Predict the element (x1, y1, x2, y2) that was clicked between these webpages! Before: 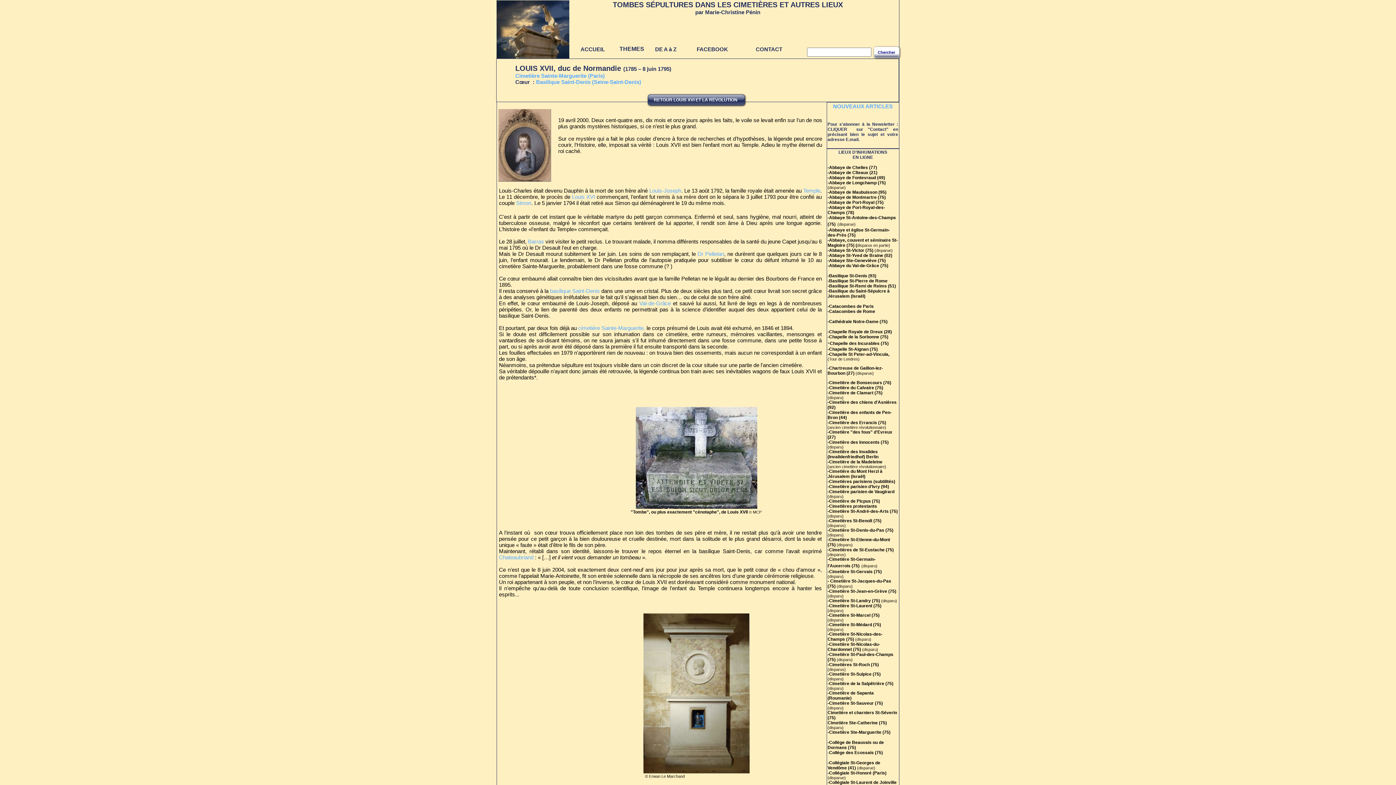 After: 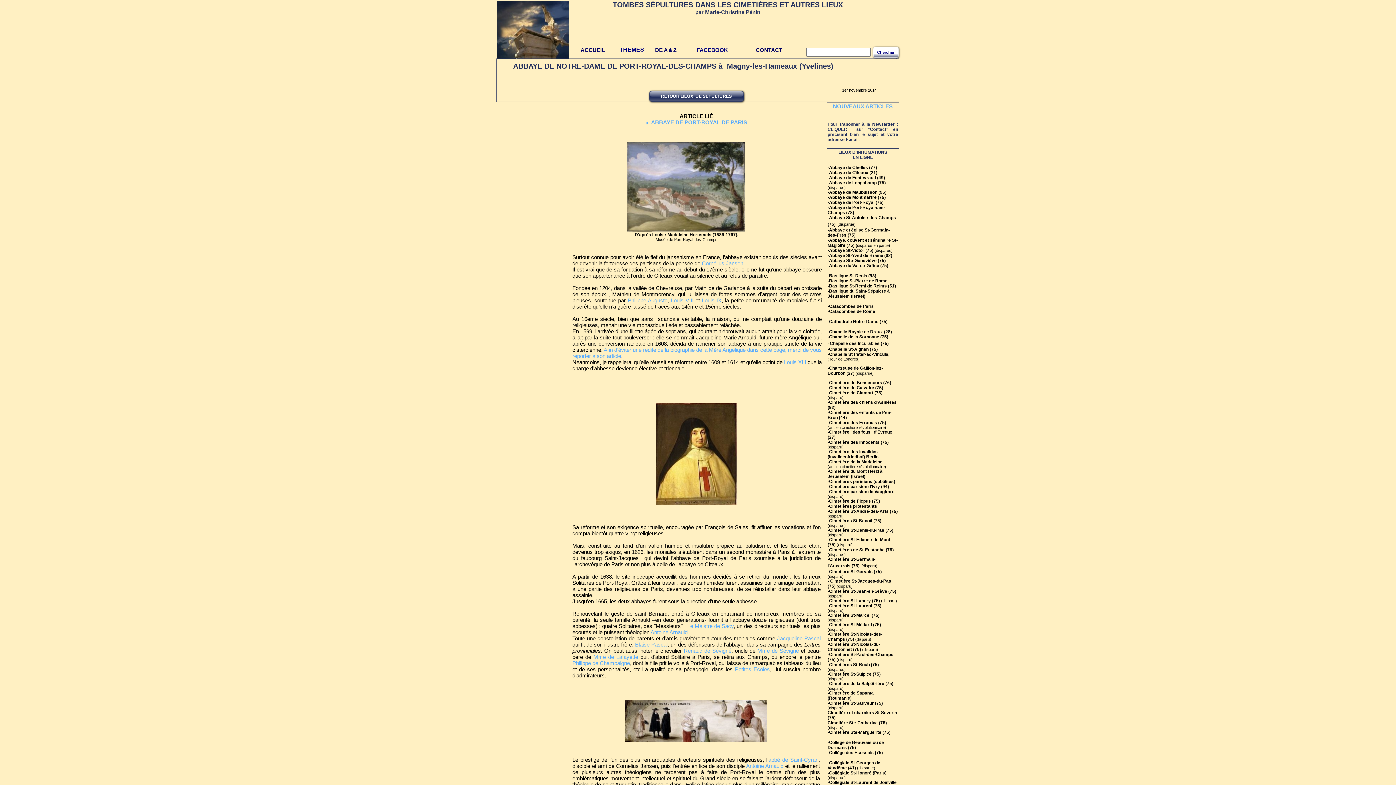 Action: bbox: (827, 204, 885, 215) label: -Abbaye de Port-Royal-des-Champs (78)